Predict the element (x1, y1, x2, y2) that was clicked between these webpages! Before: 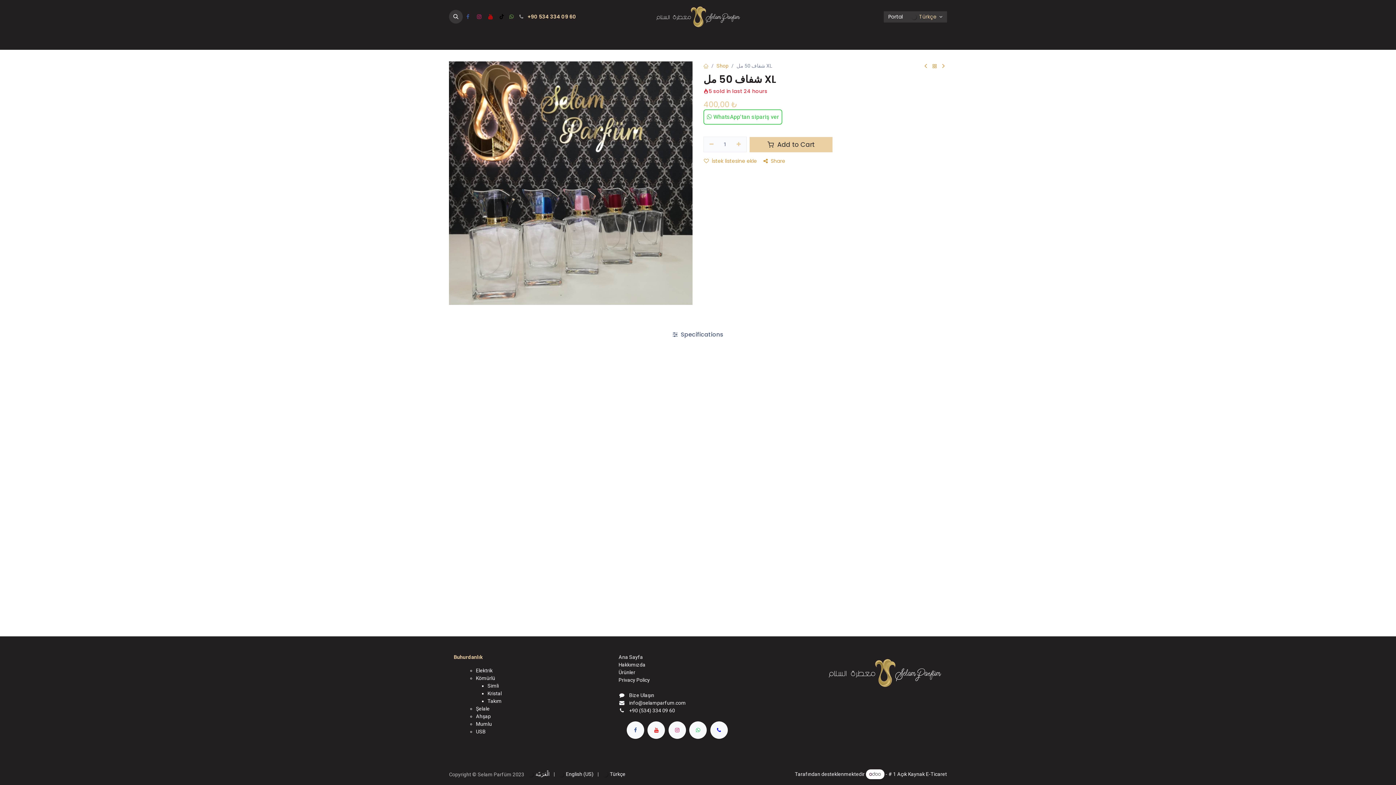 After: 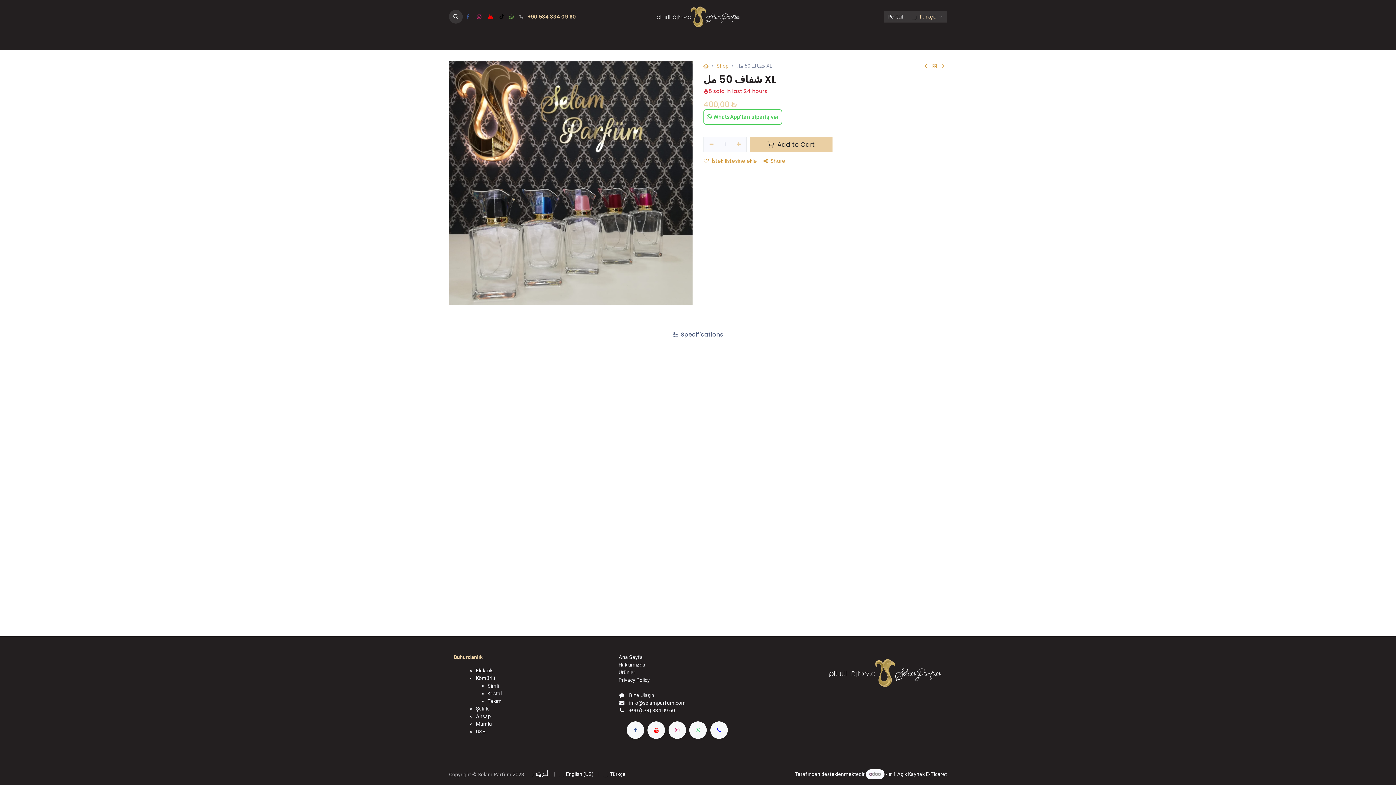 Action: bbox: (866, 769, 884, 779)